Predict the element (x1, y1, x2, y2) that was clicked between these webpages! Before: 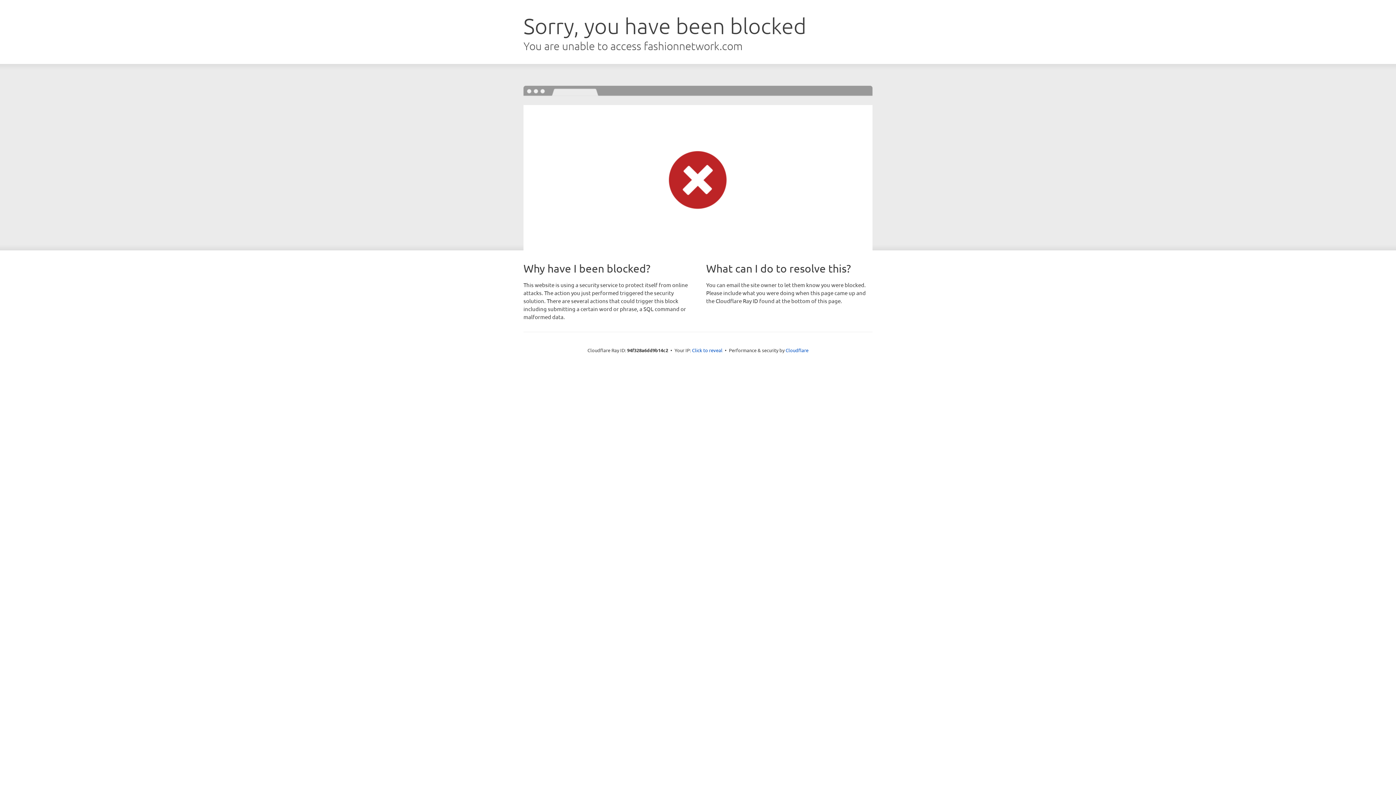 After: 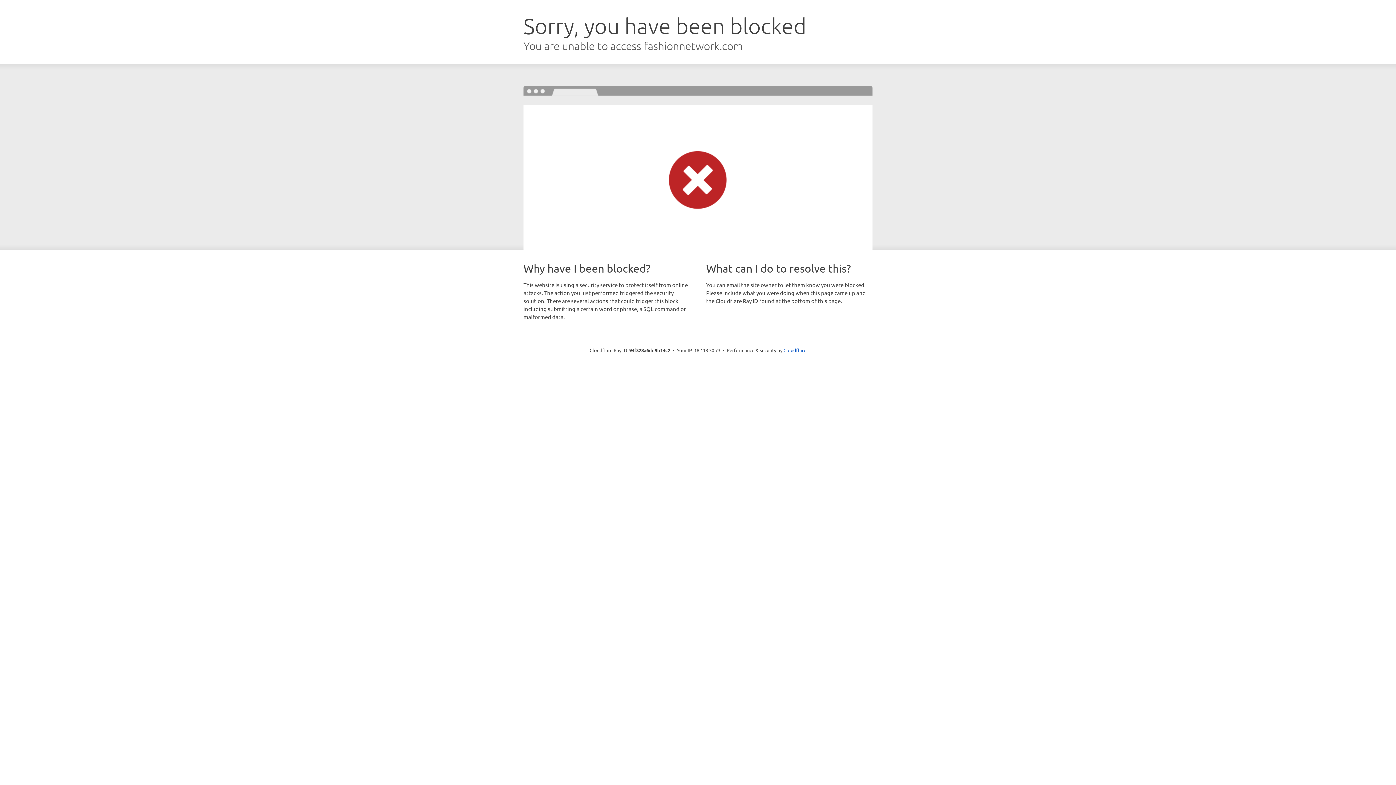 Action: label: Click to reveal bbox: (692, 346, 722, 353)